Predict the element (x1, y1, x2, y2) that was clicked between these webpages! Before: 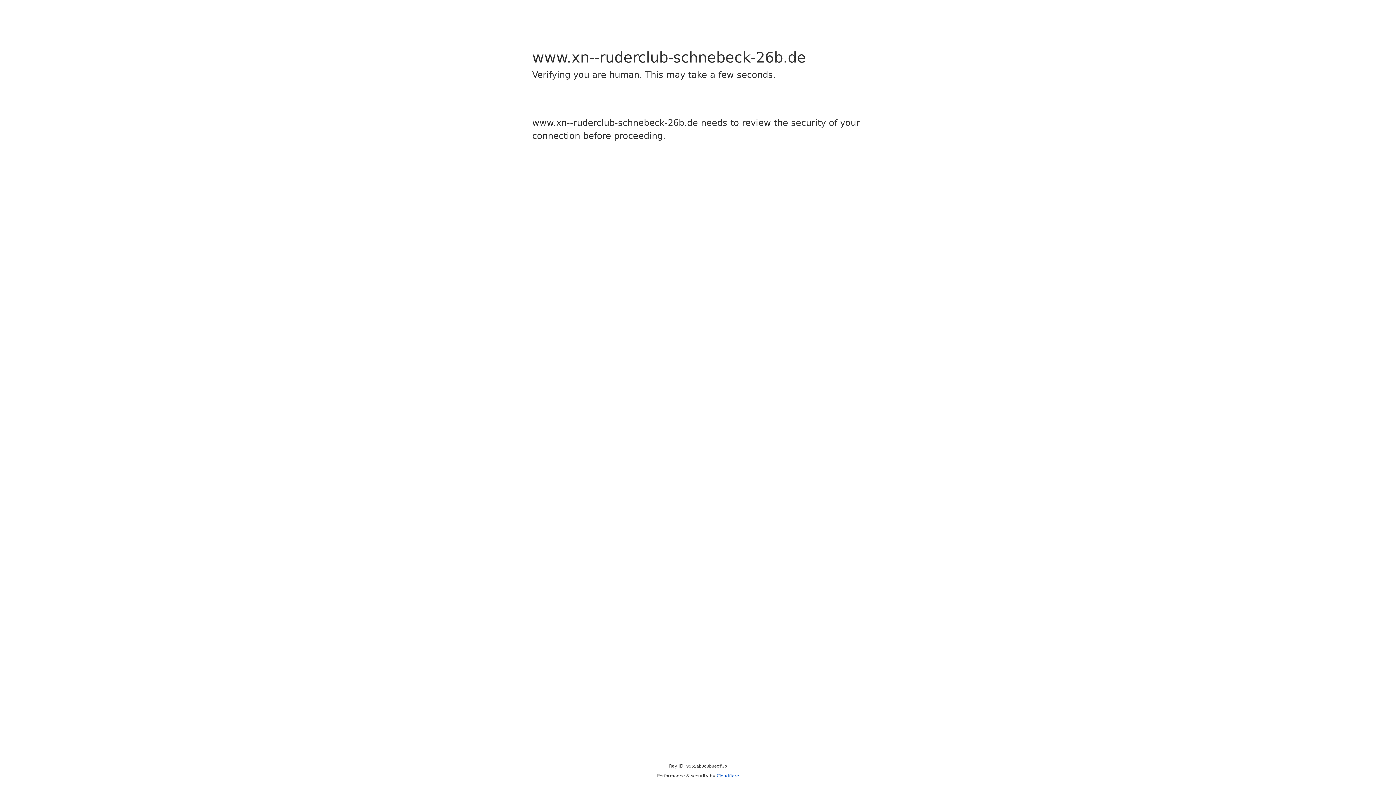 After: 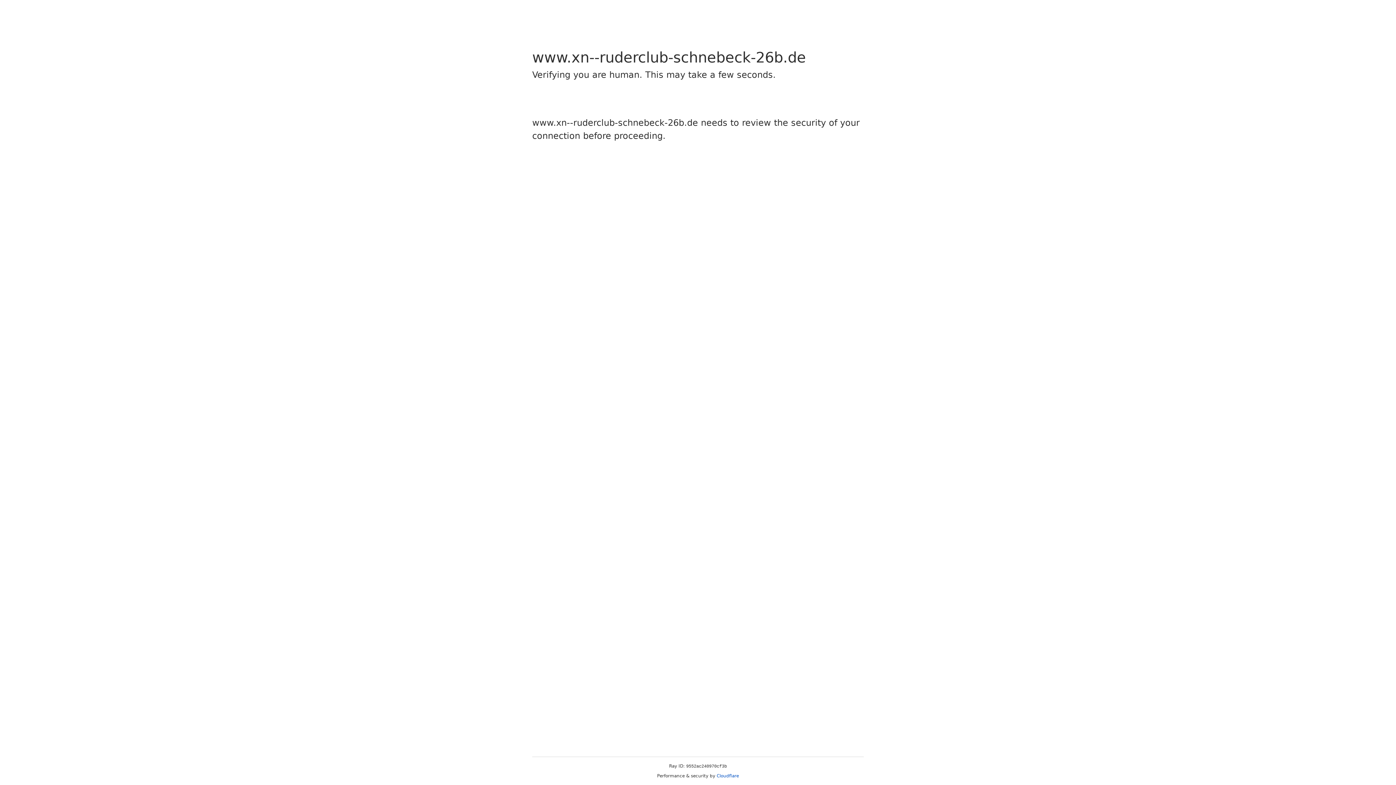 Action: label: Cloudflare bbox: (716, 773, 739, 778)